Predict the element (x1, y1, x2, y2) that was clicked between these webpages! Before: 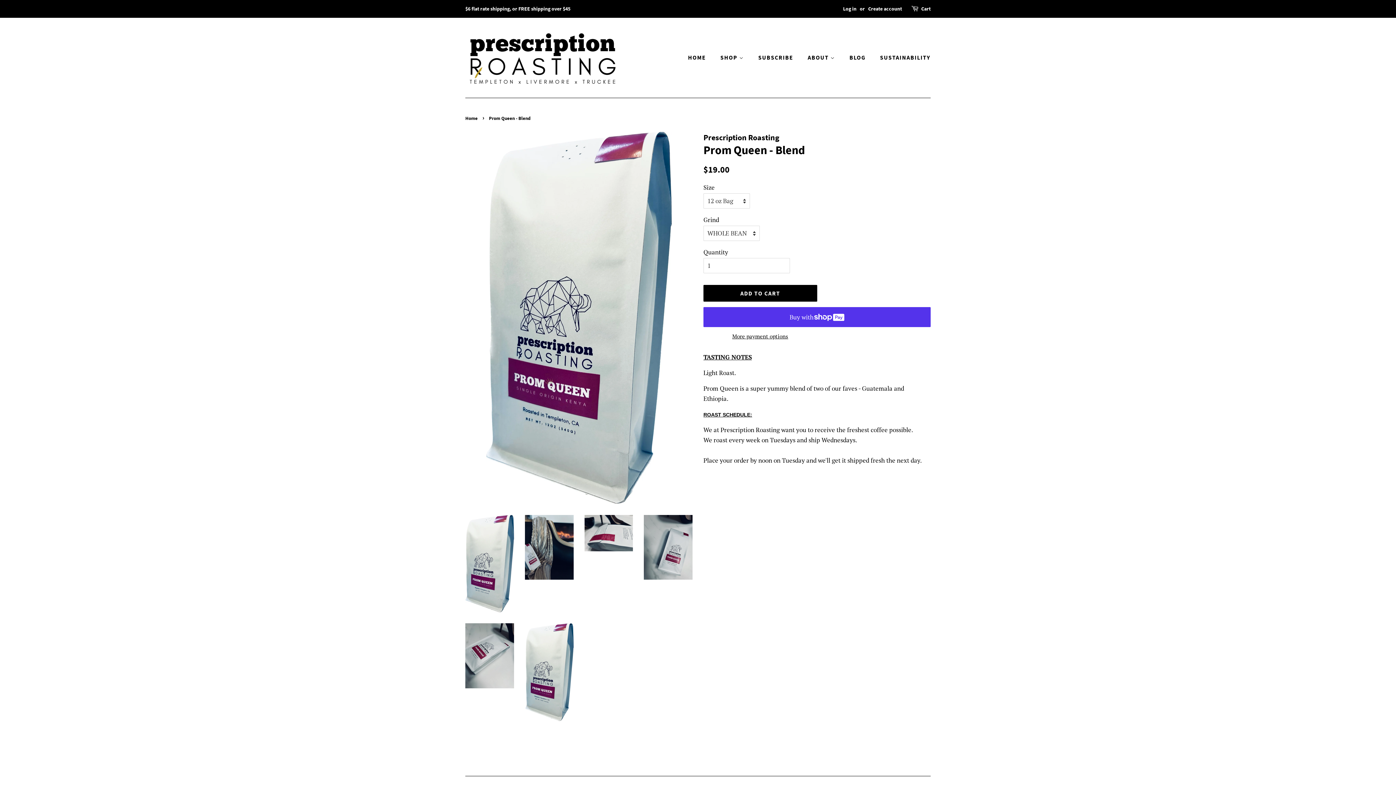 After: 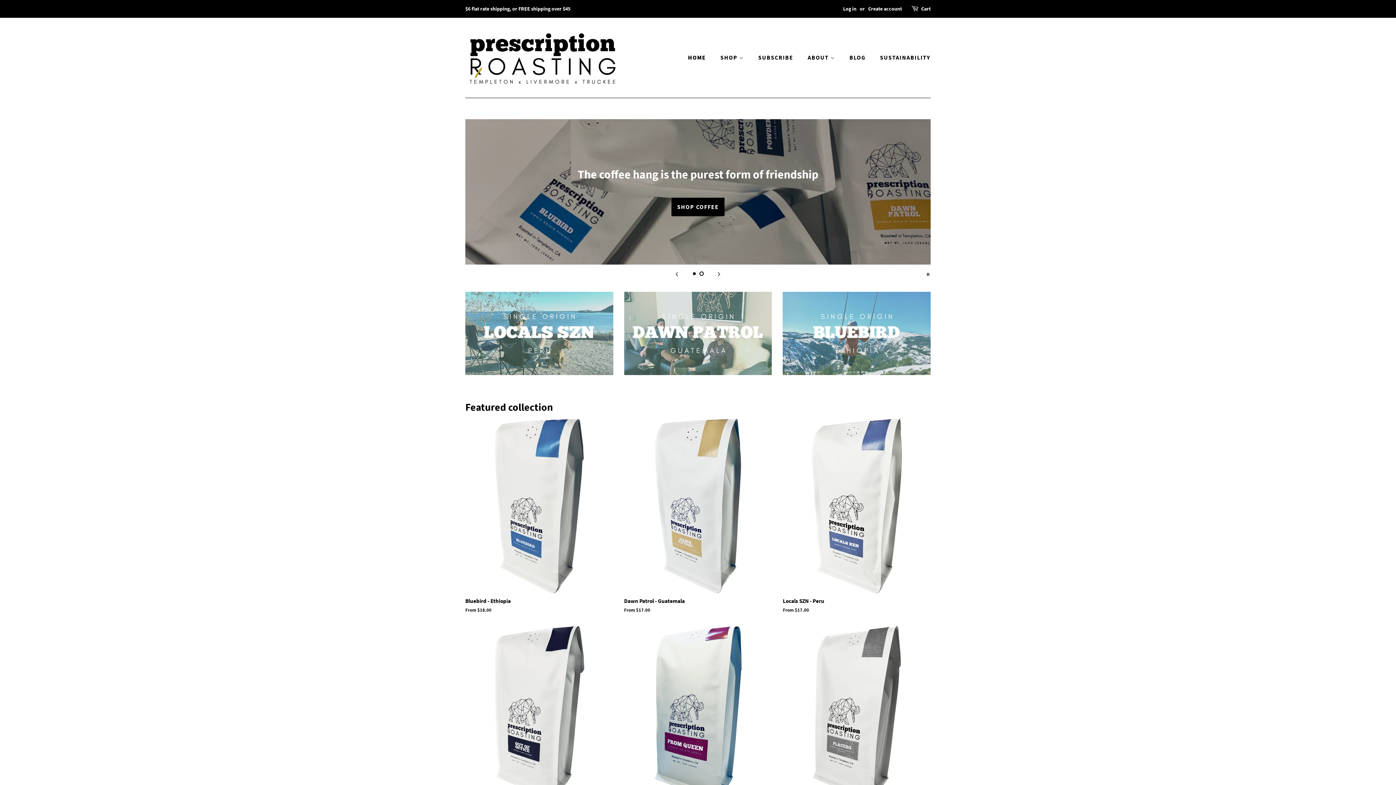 Action: label: Home bbox: (465, 115, 479, 121)